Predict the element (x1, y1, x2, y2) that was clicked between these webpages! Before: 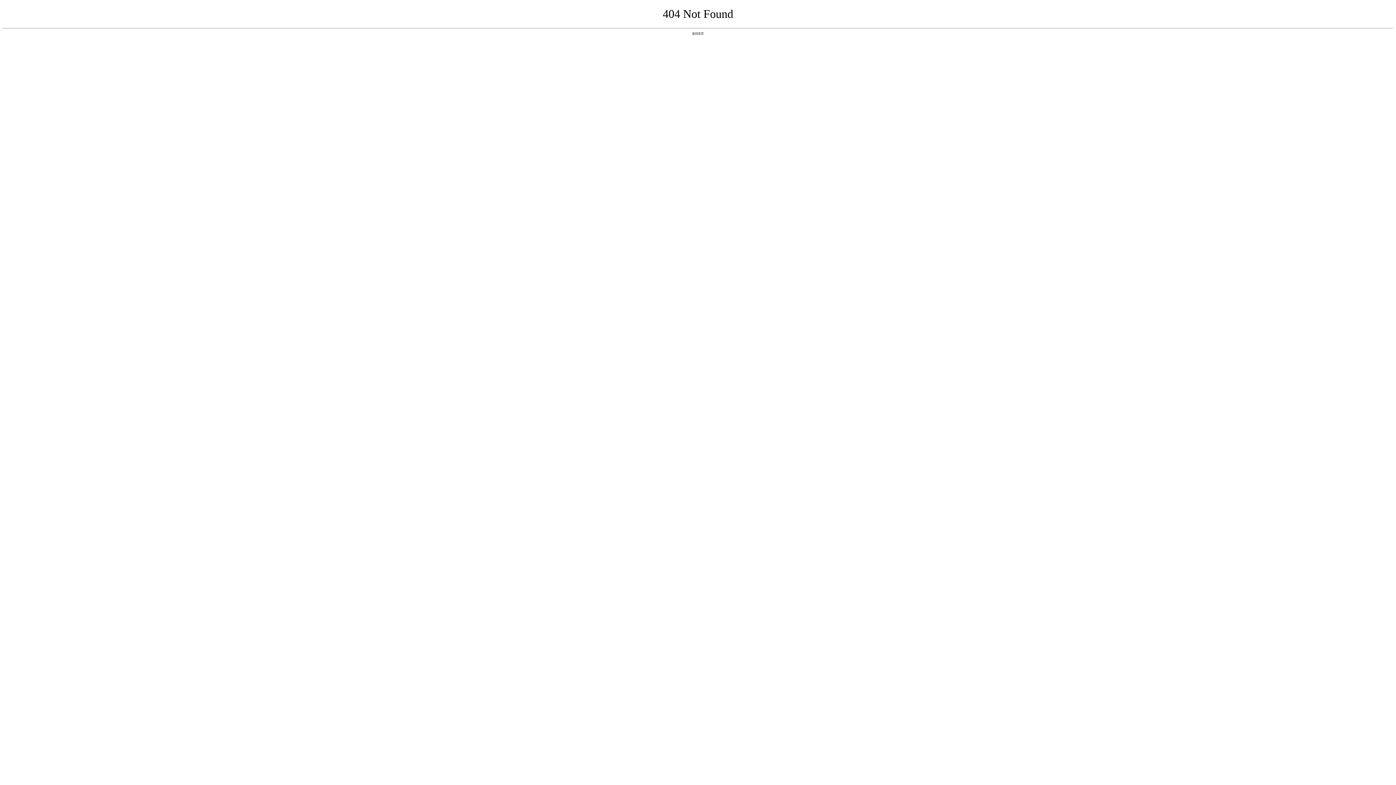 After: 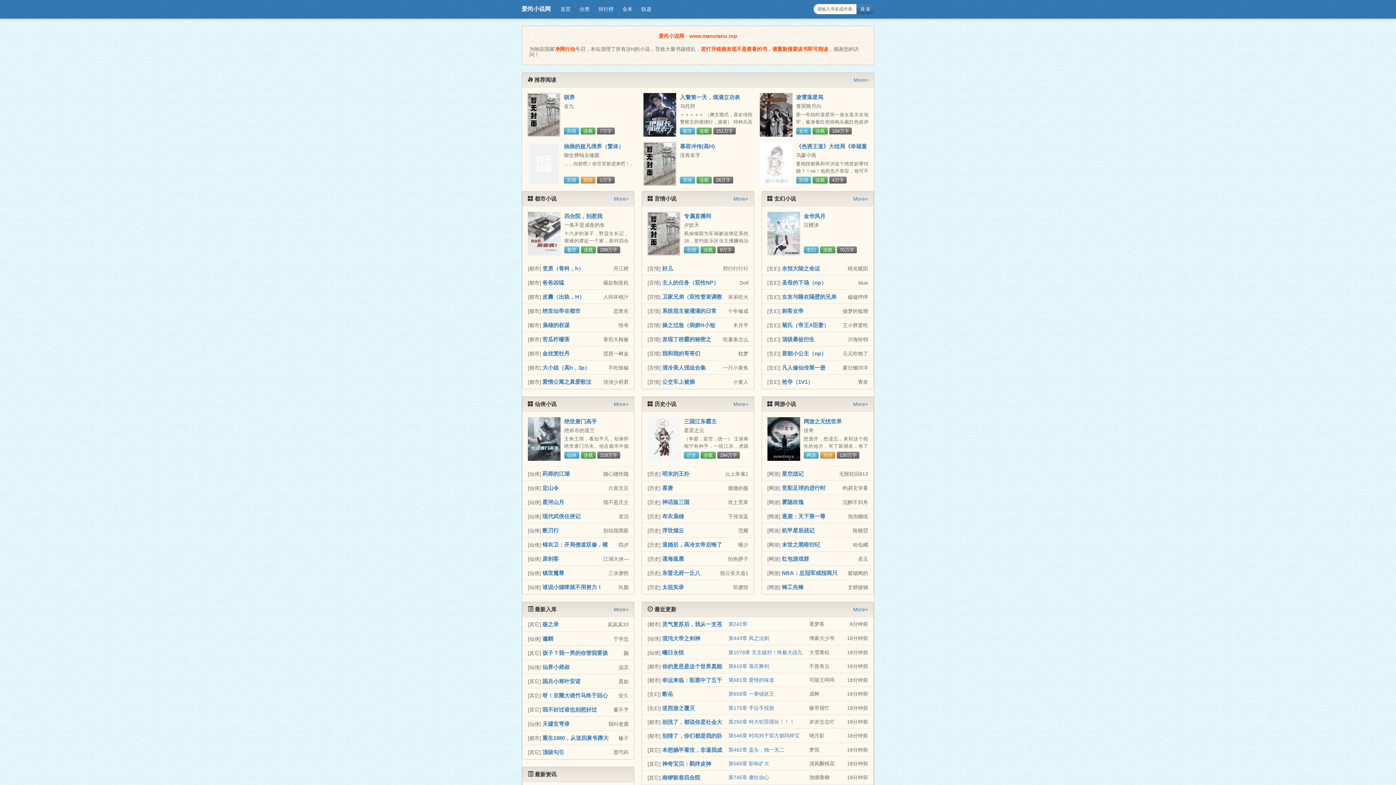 Action: bbox: (692, 31, 704, 35) label: 返回首页